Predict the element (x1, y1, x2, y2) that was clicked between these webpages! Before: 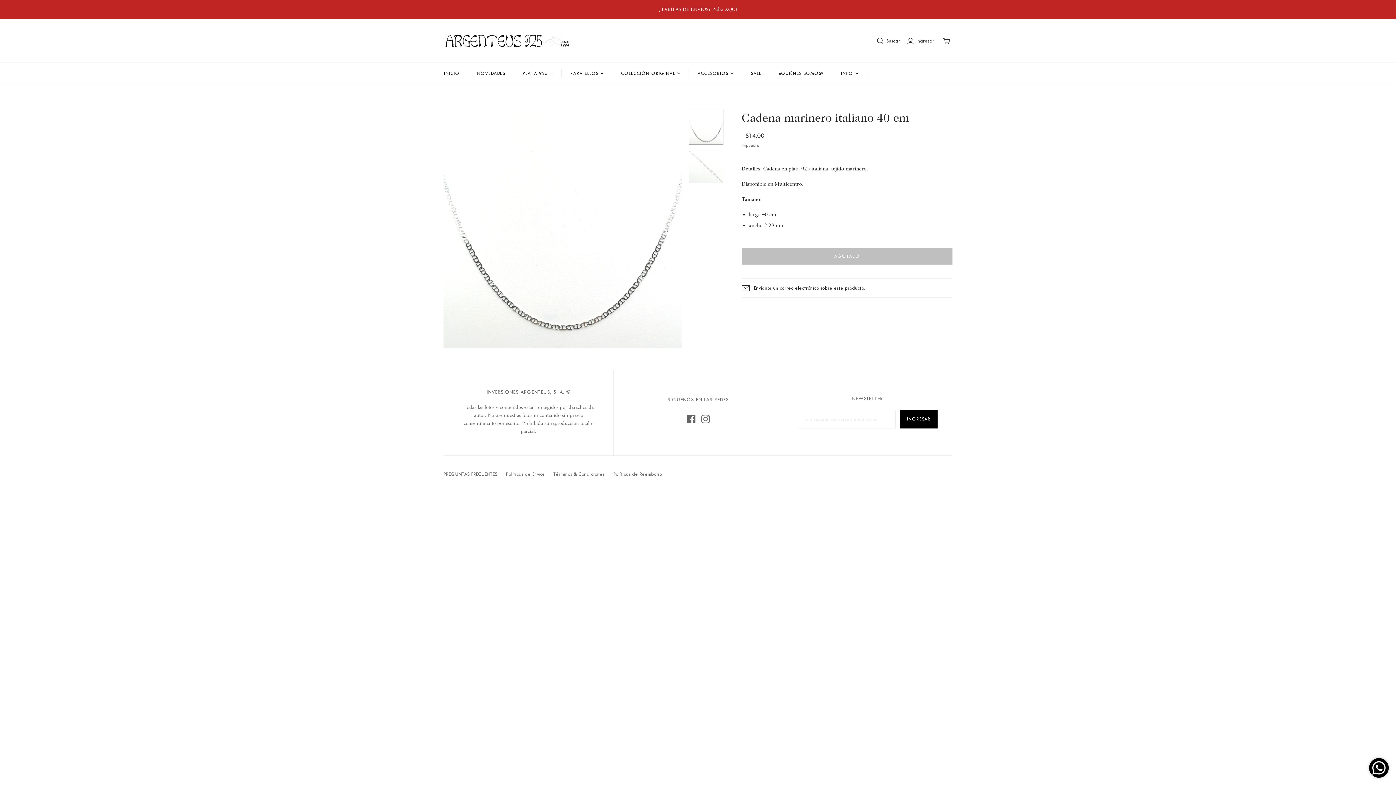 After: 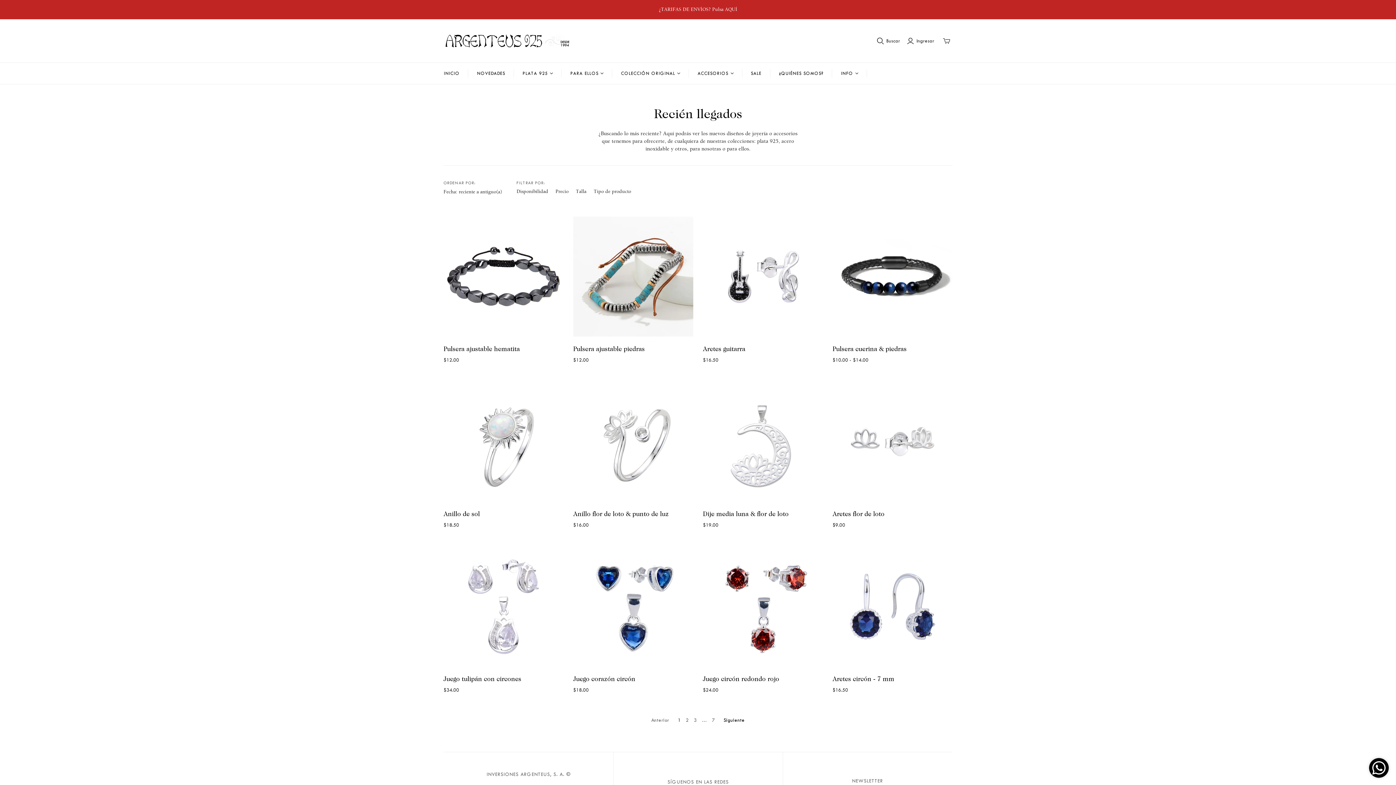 Action: bbox: (468, 62, 514, 84) label: NOVEDADES